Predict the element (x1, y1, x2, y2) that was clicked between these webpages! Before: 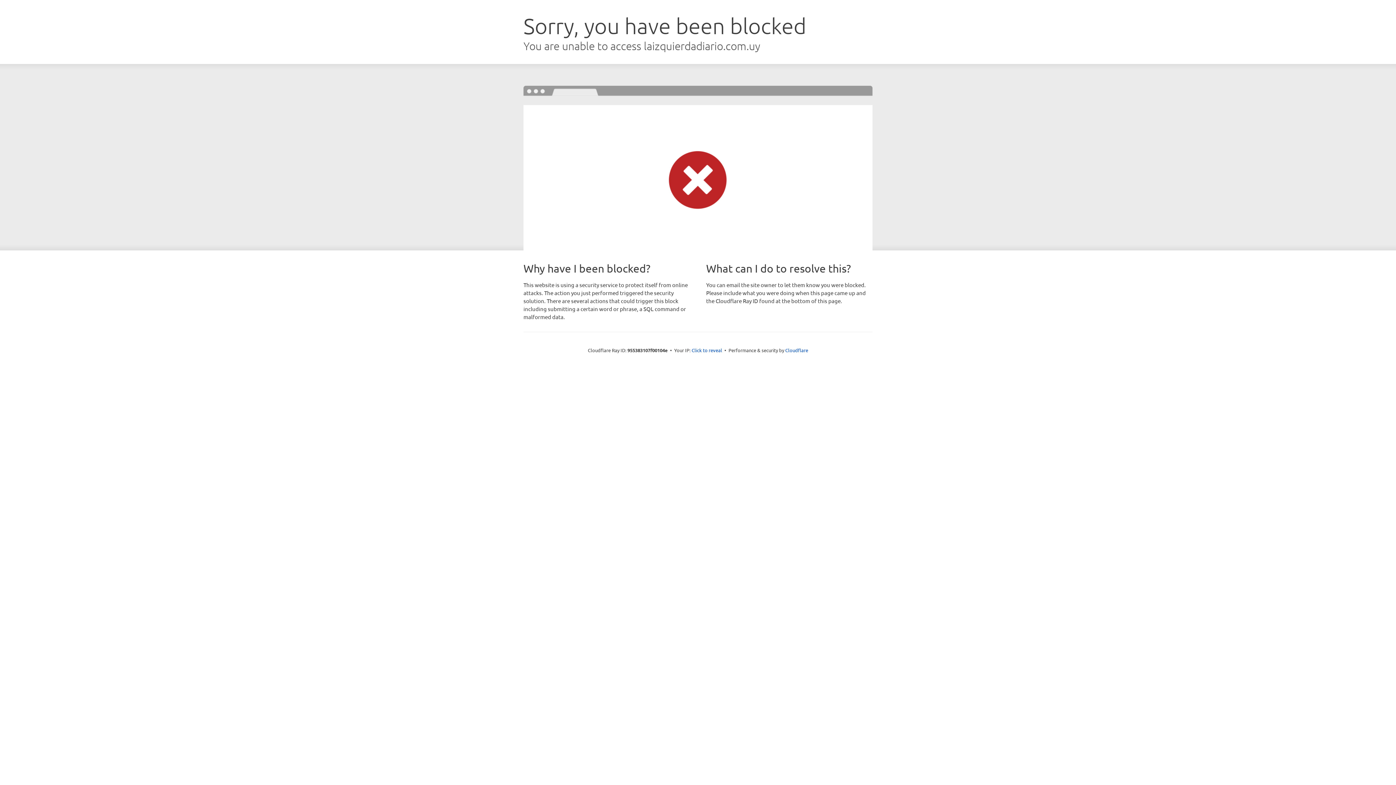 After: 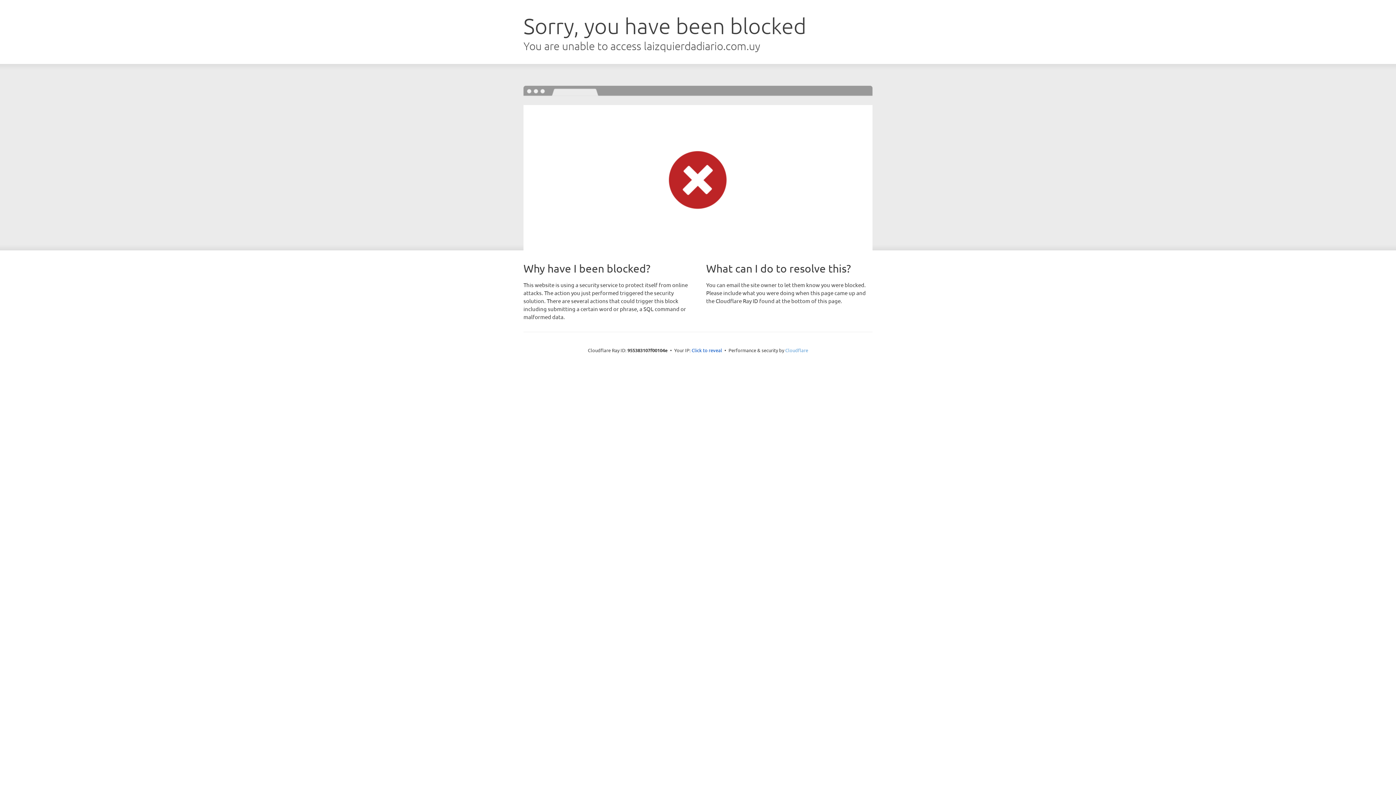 Action: bbox: (785, 347, 808, 353) label: Cloudflare